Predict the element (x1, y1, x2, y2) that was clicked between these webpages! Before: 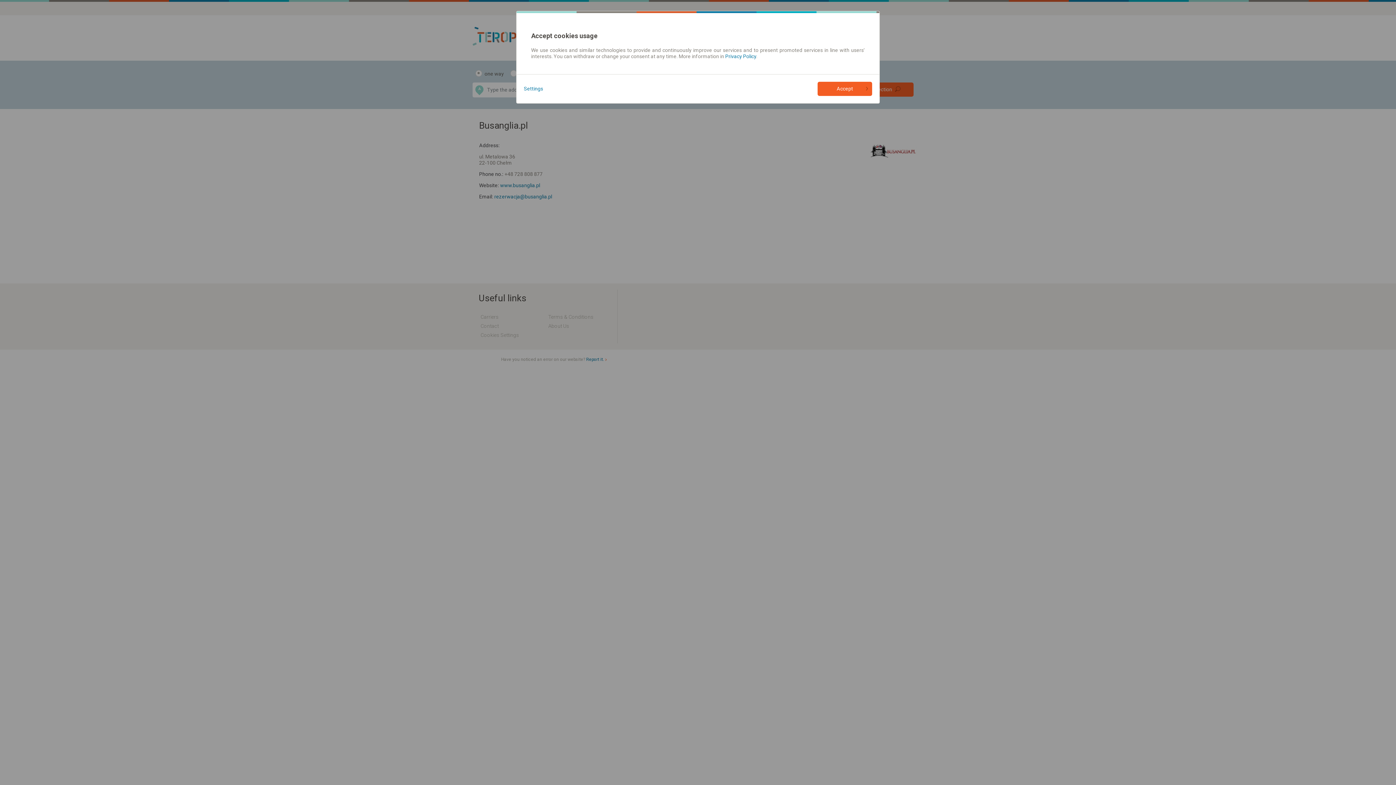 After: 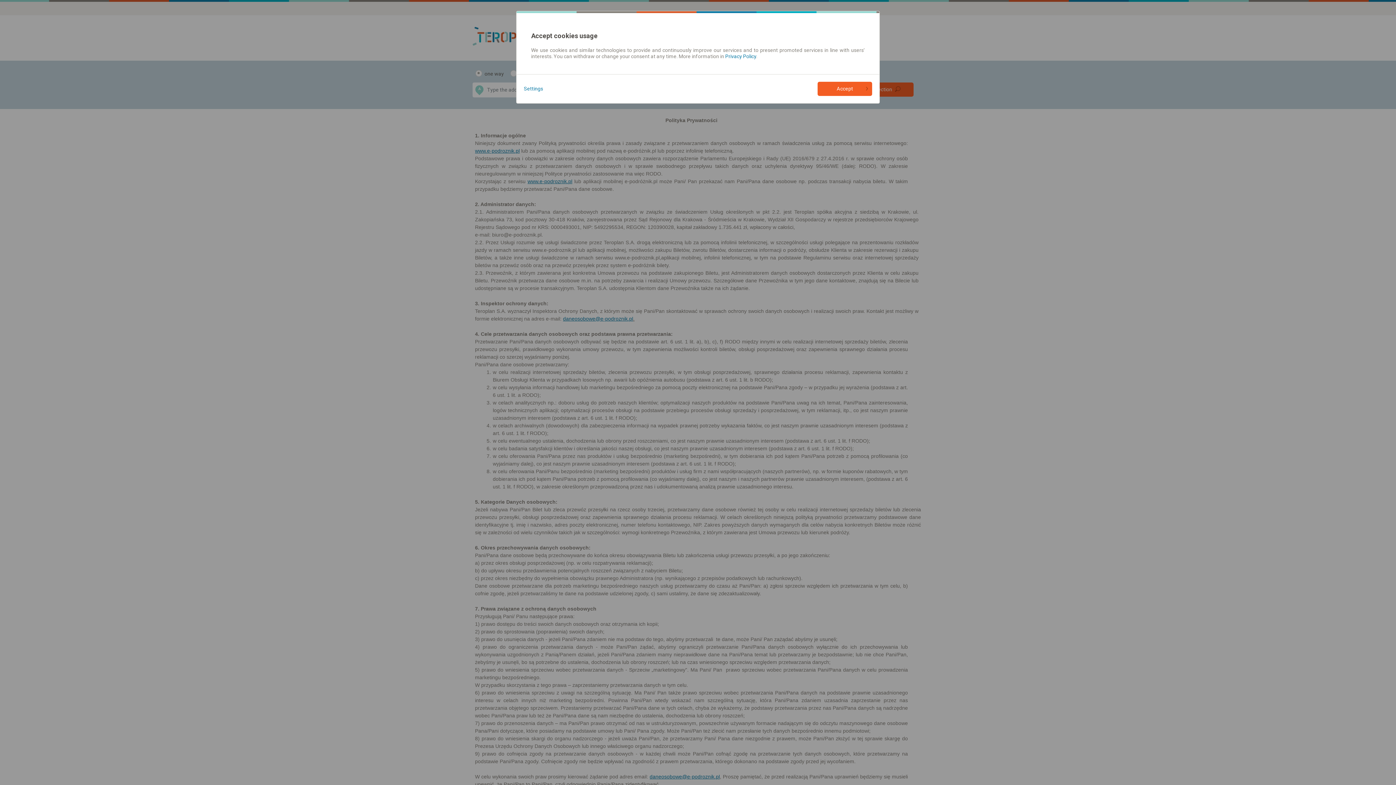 Action: bbox: (725, 53, 756, 59) label: Privacy Policy